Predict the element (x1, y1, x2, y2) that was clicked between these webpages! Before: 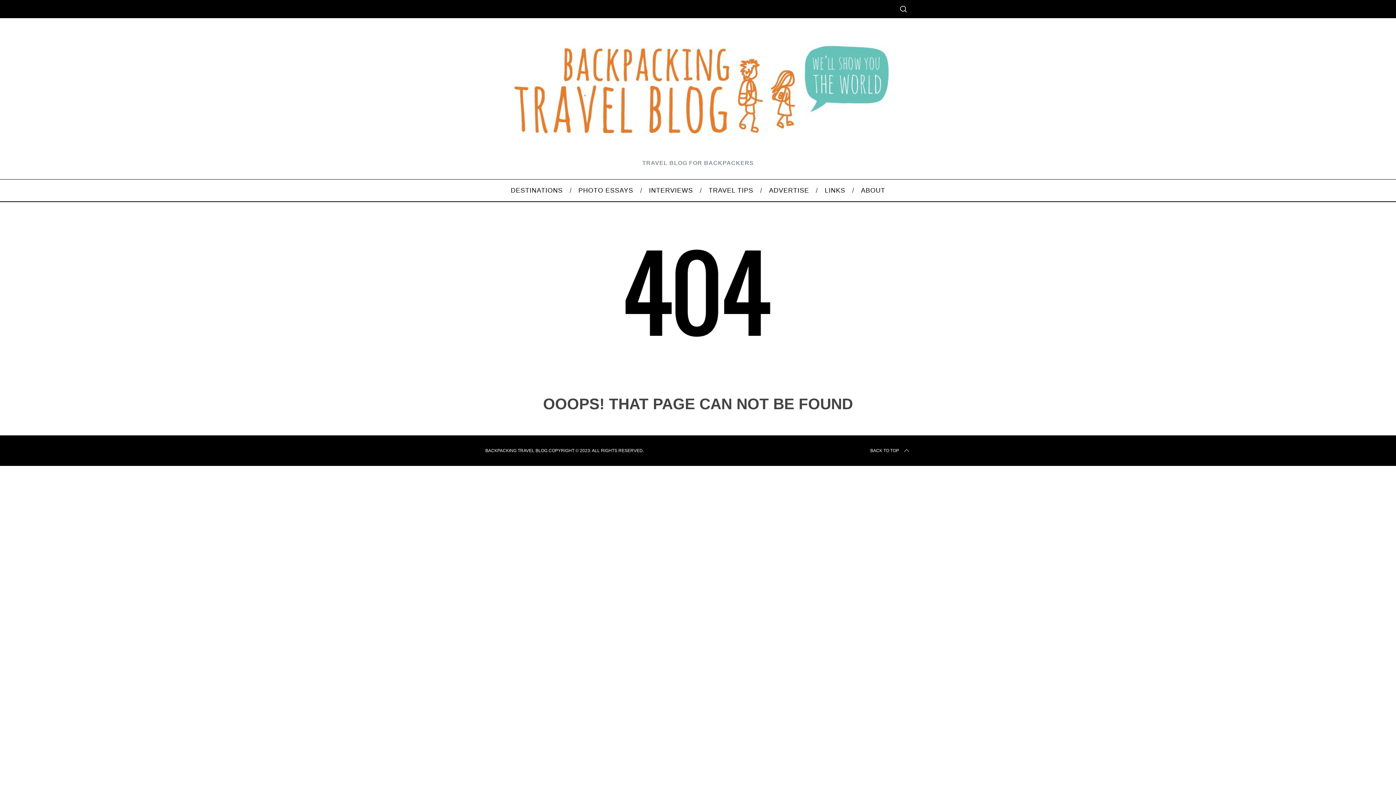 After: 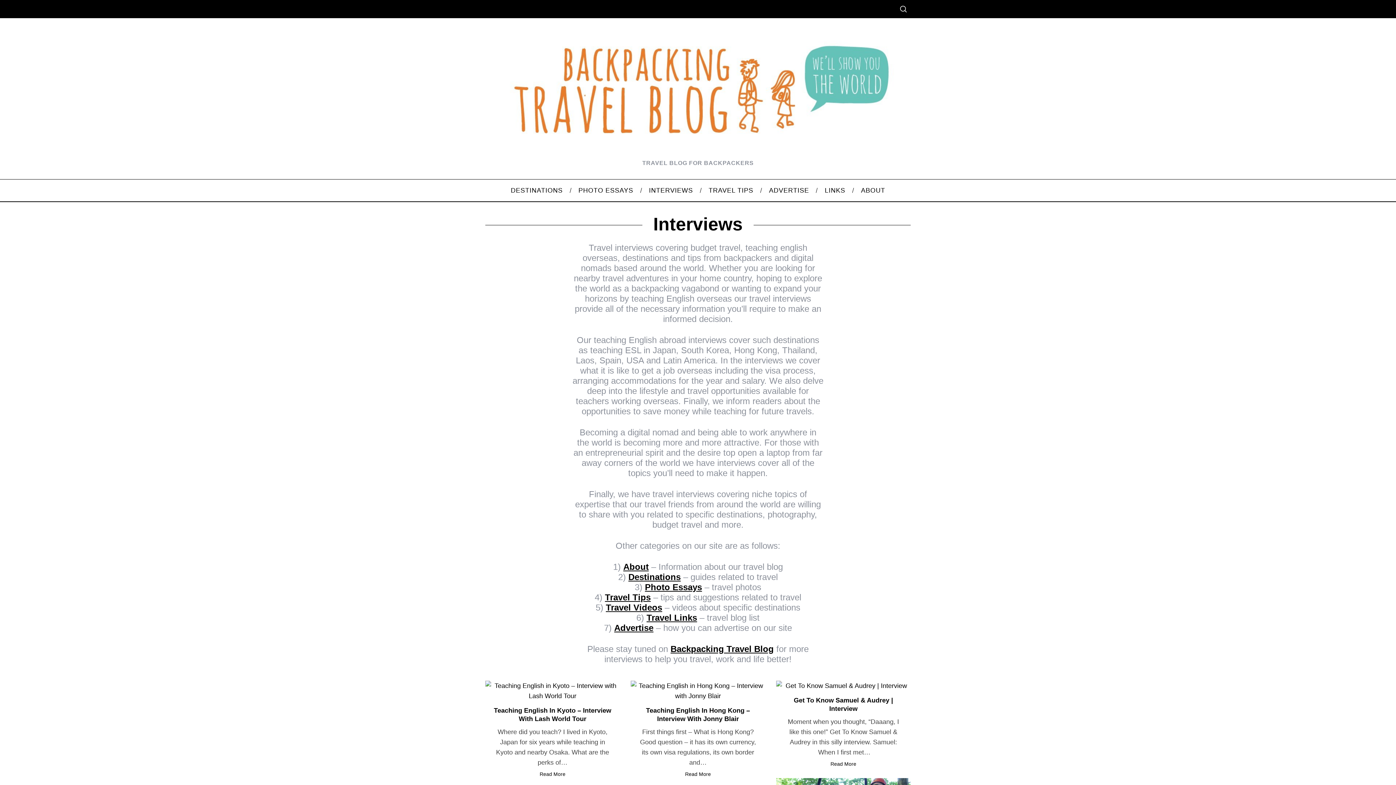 Action: label: INTERVIEWS bbox: (641, 179, 700, 201)